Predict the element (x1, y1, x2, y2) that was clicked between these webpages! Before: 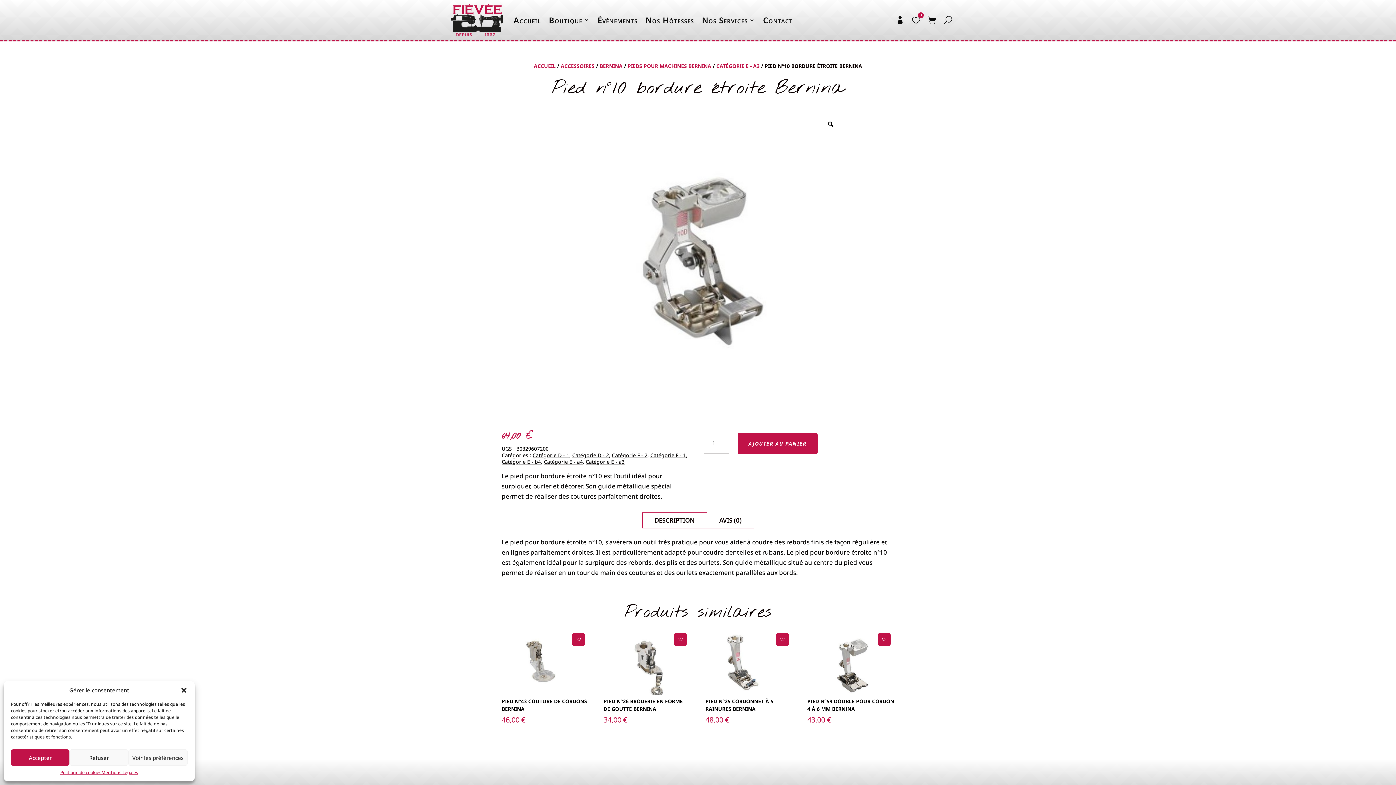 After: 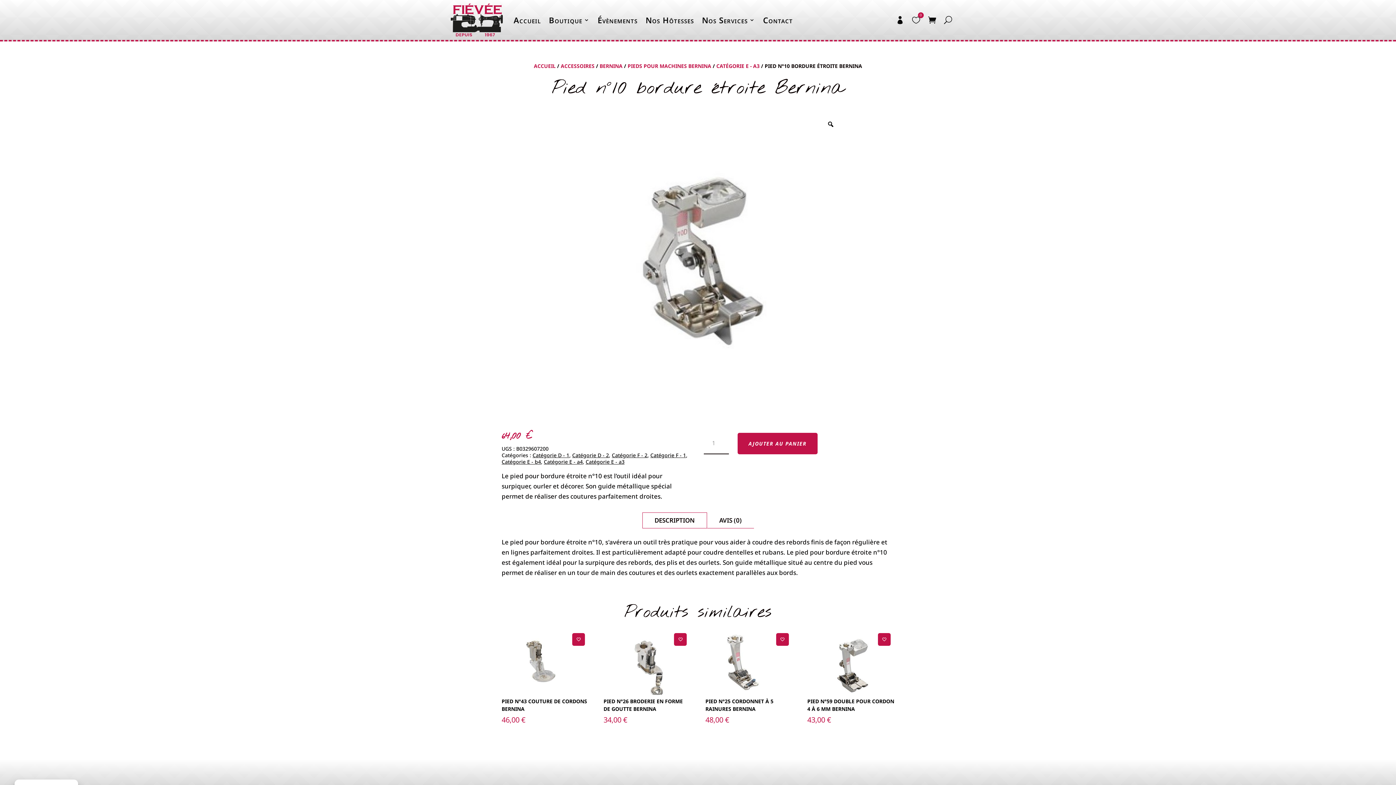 Action: label: Refuser bbox: (69, 749, 128, 766)